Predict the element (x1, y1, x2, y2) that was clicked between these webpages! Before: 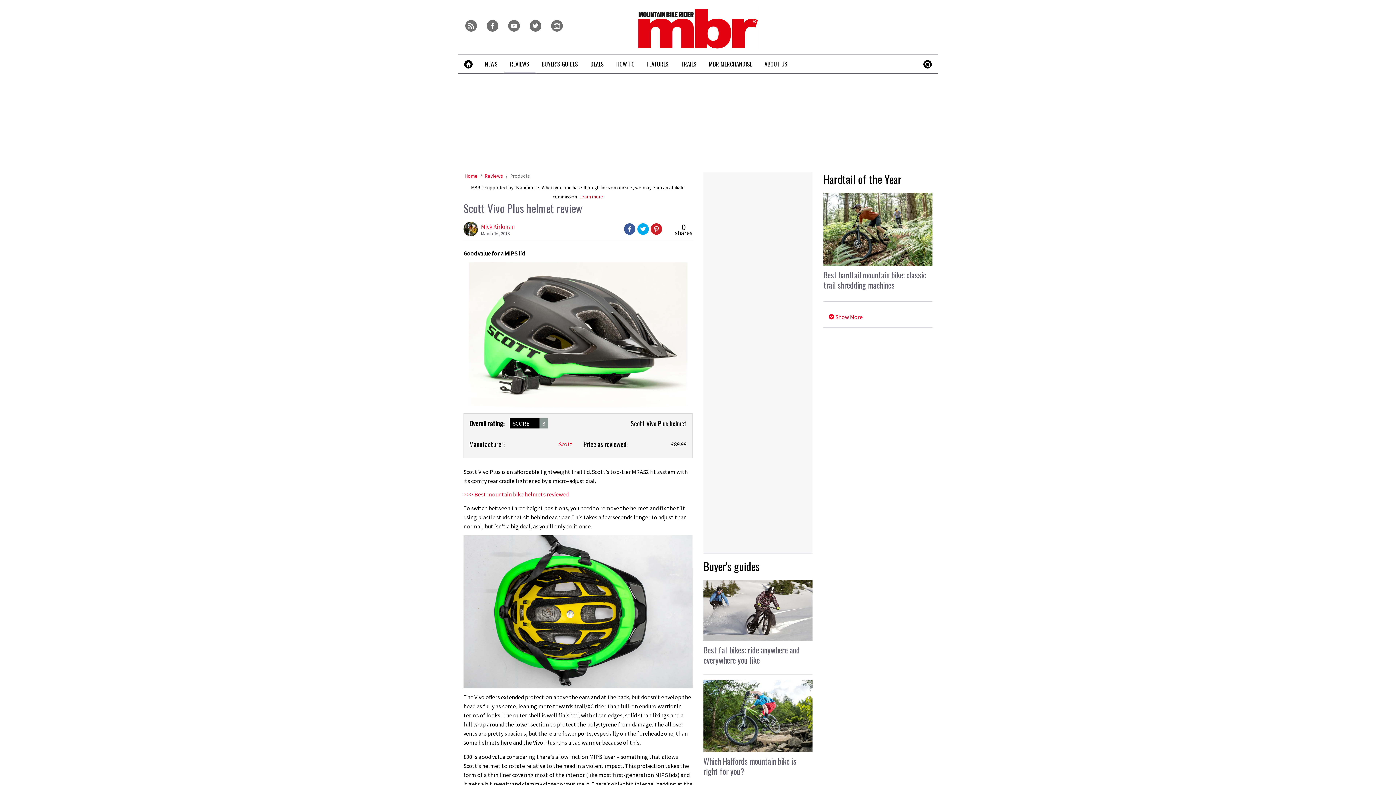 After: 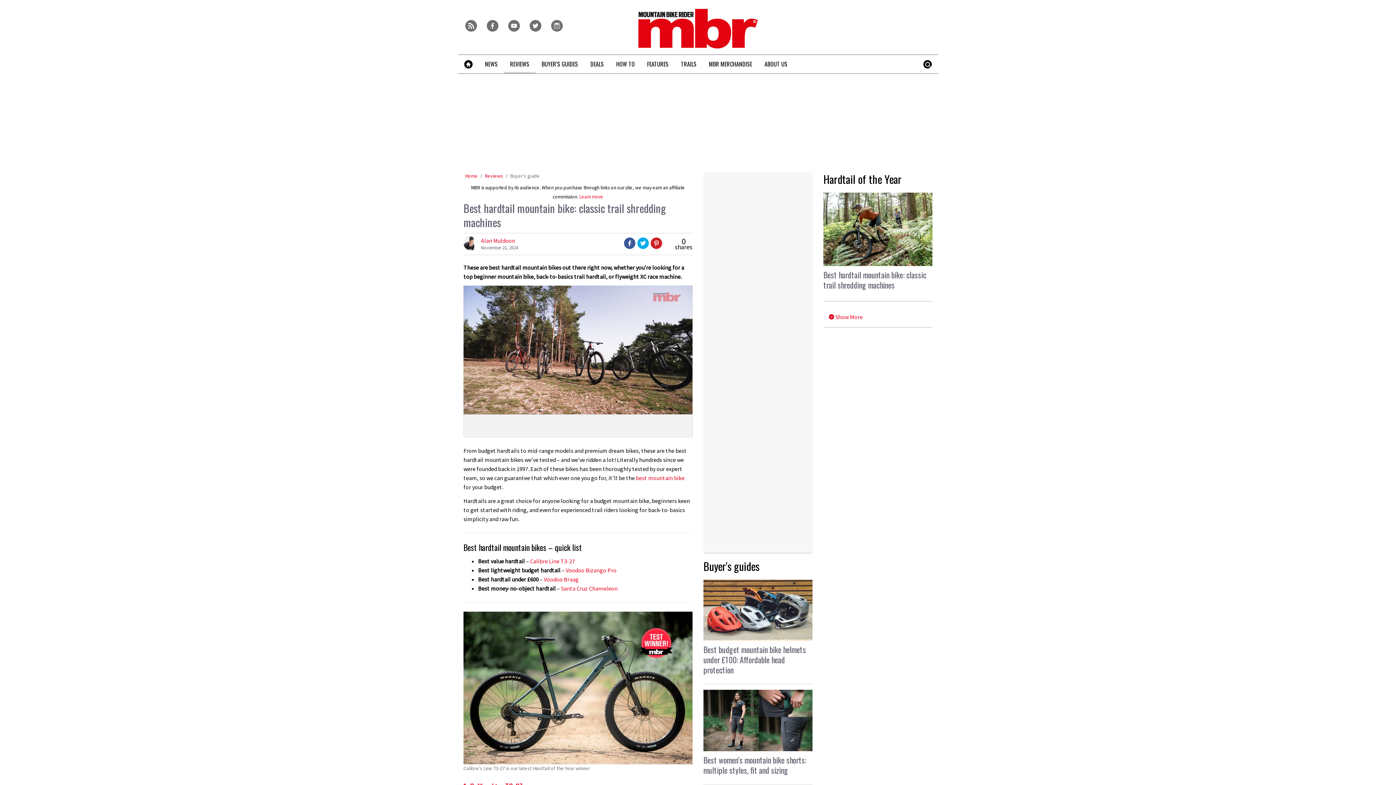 Action: bbox: (823, 269, 926, 290) label: Best hardtail mountain bike: classic trail shredding machines